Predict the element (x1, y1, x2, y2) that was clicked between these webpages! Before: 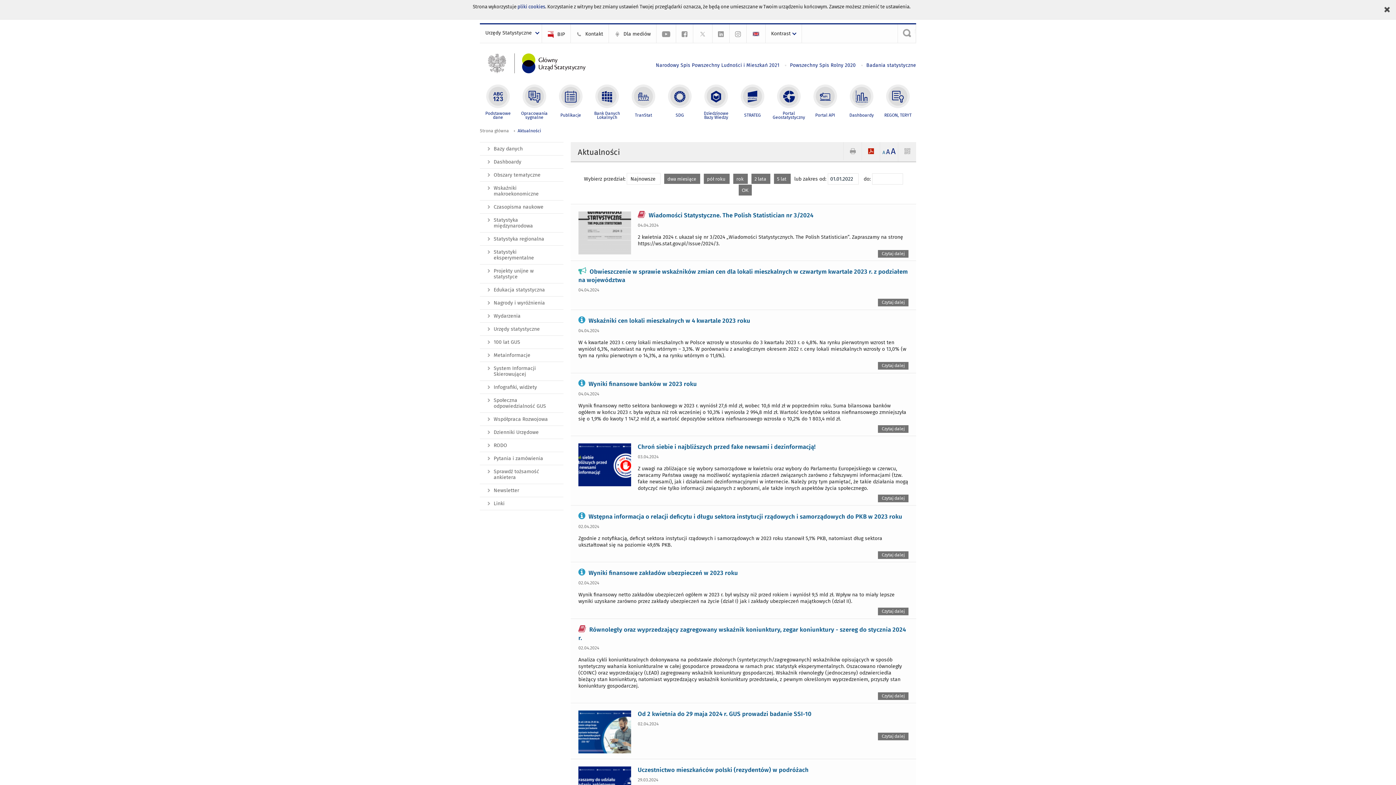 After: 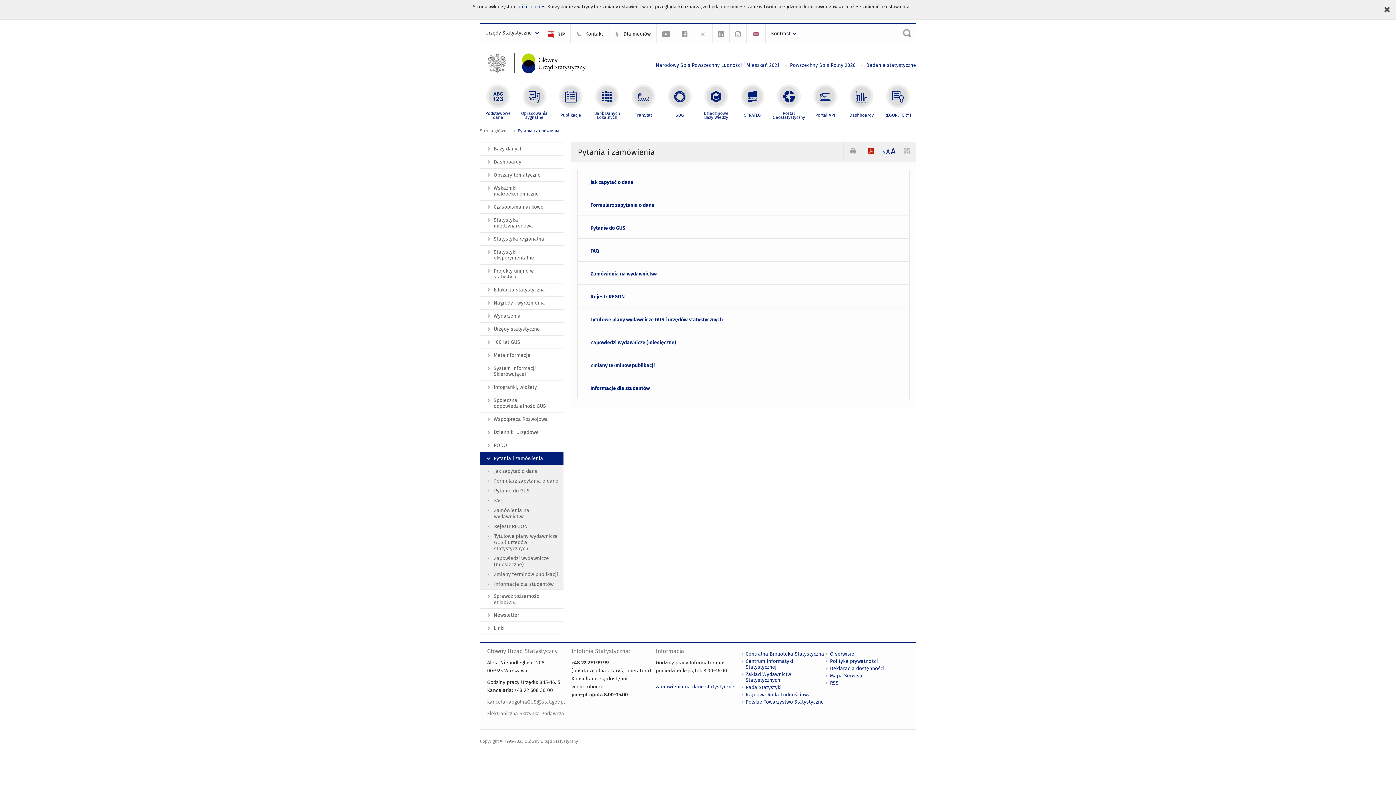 Action: label: Pytania i zamówienia bbox: (480, 452, 563, 465)